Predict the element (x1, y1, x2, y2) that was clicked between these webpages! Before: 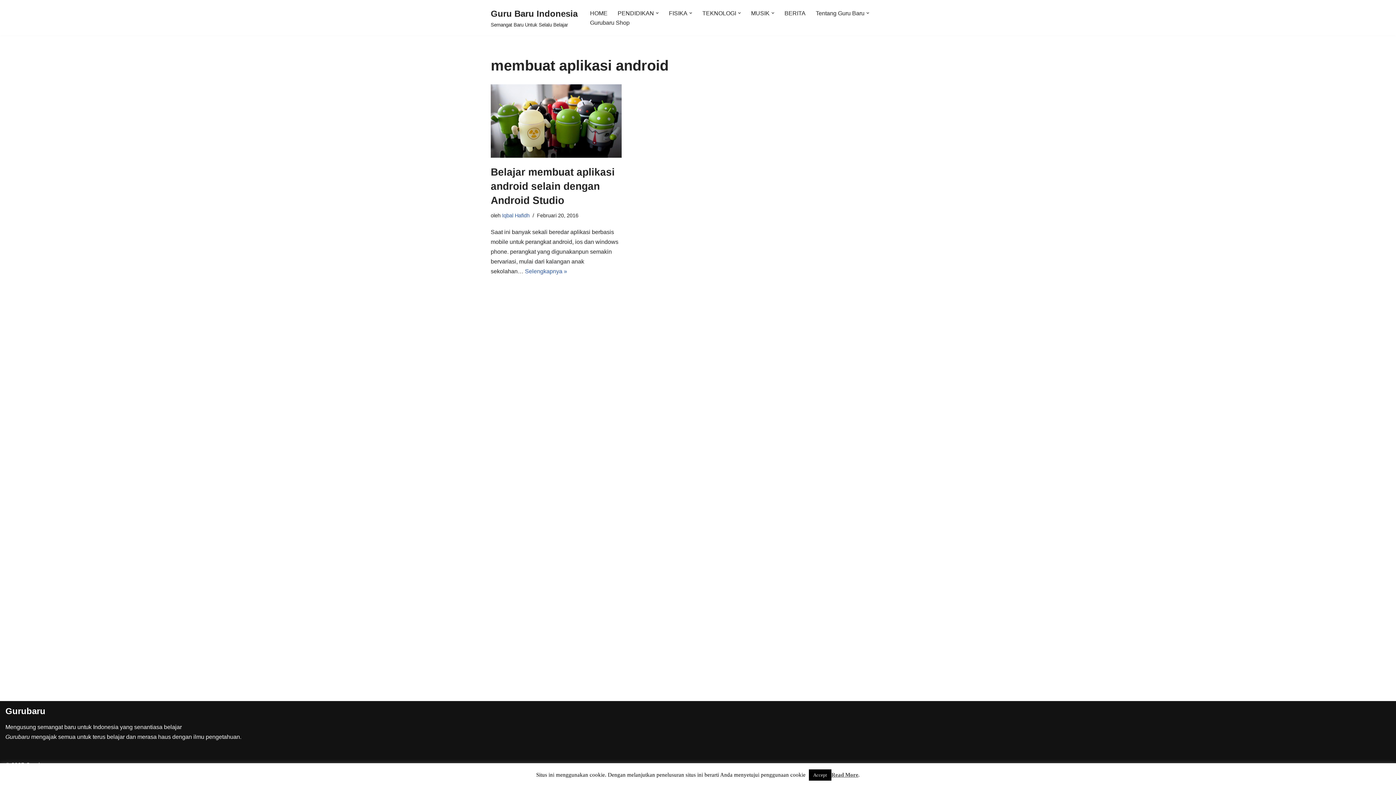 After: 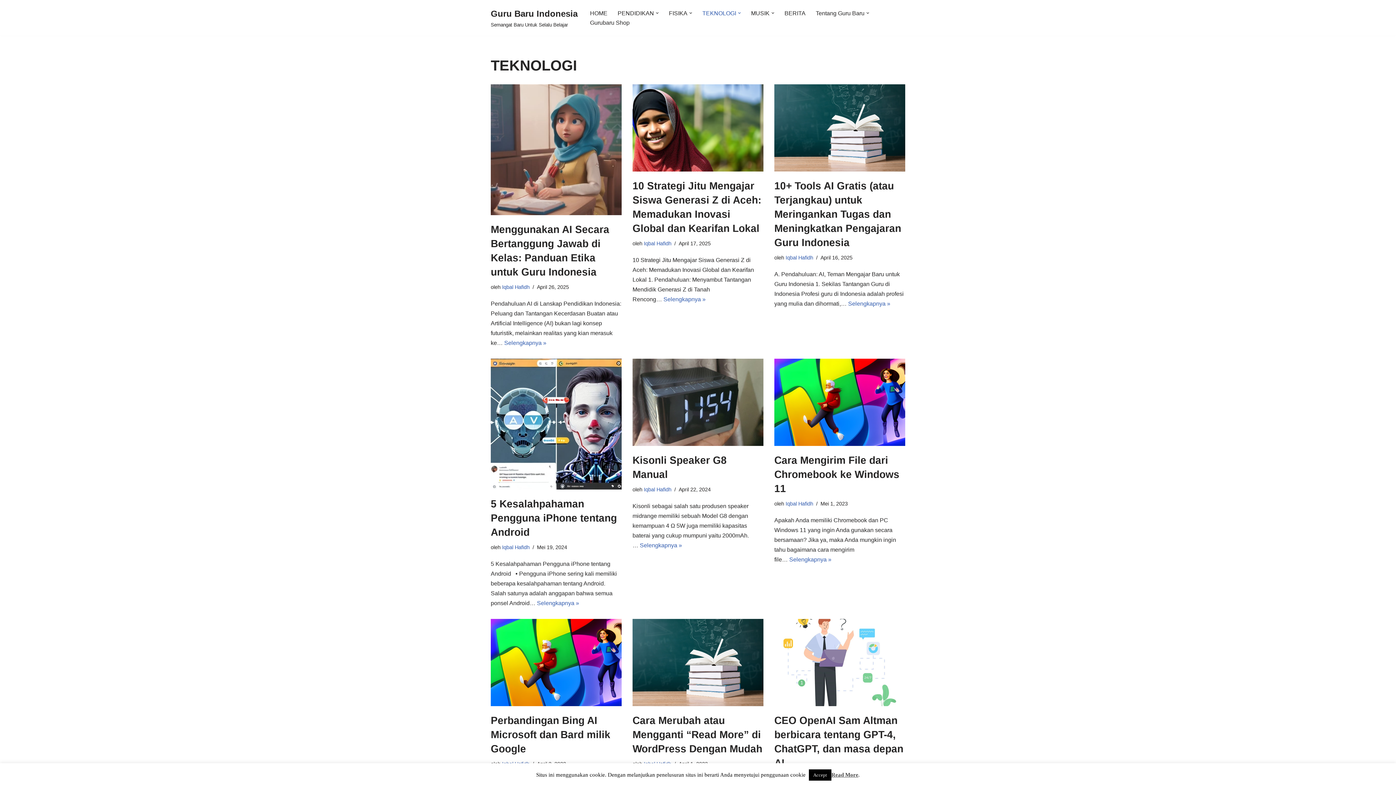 Action: bbox: (702, 8, 736, 17) label: TEKNOLOGI